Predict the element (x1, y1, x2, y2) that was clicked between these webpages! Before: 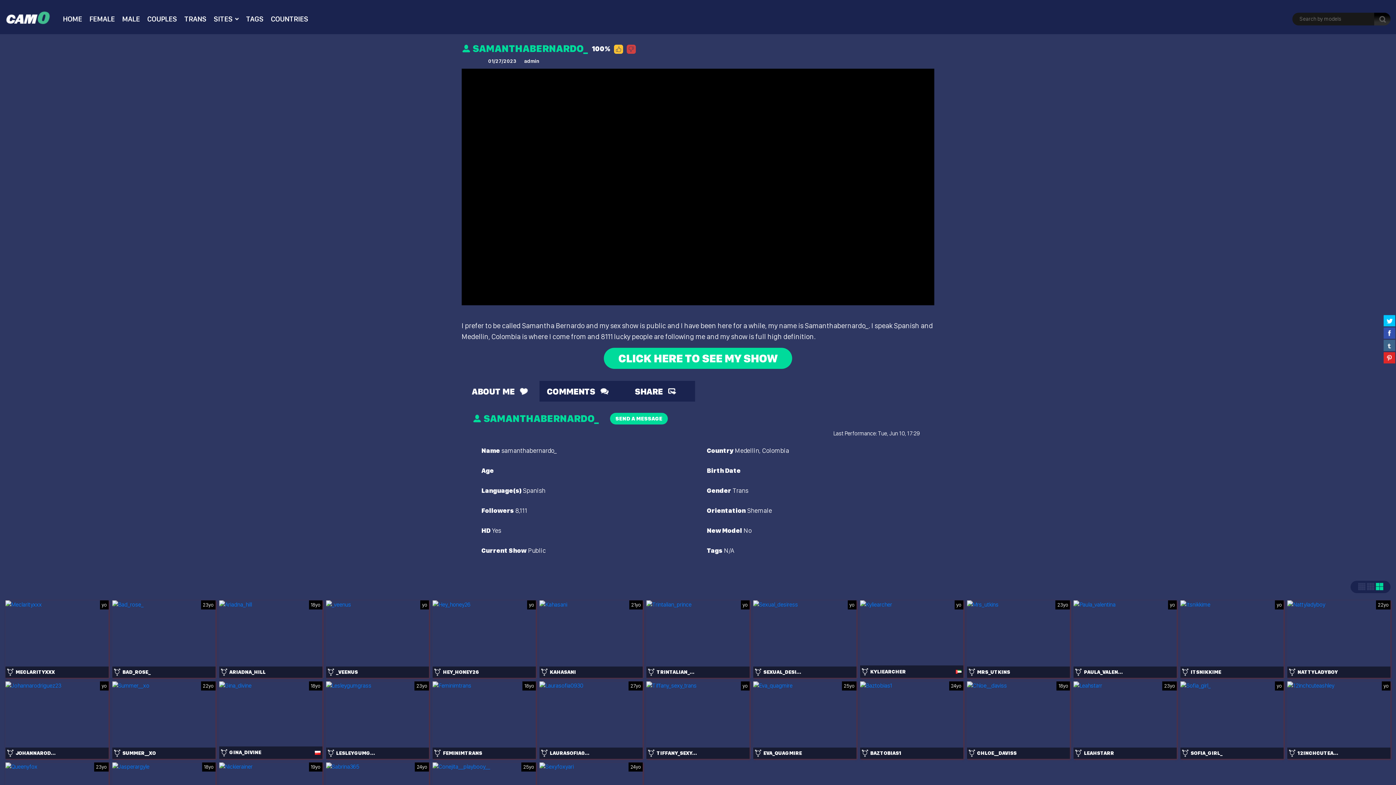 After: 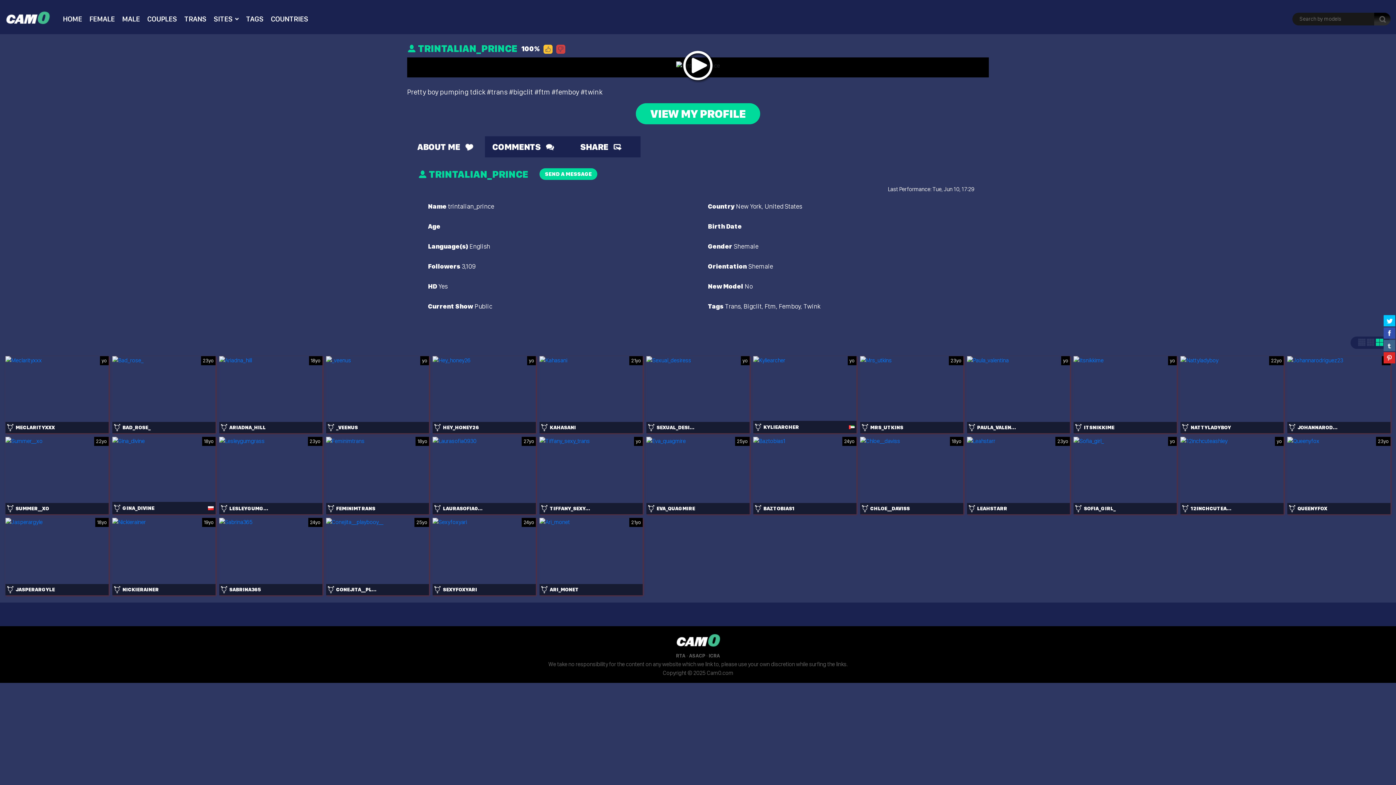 Action: bbox: (646, 600, 749, 678)